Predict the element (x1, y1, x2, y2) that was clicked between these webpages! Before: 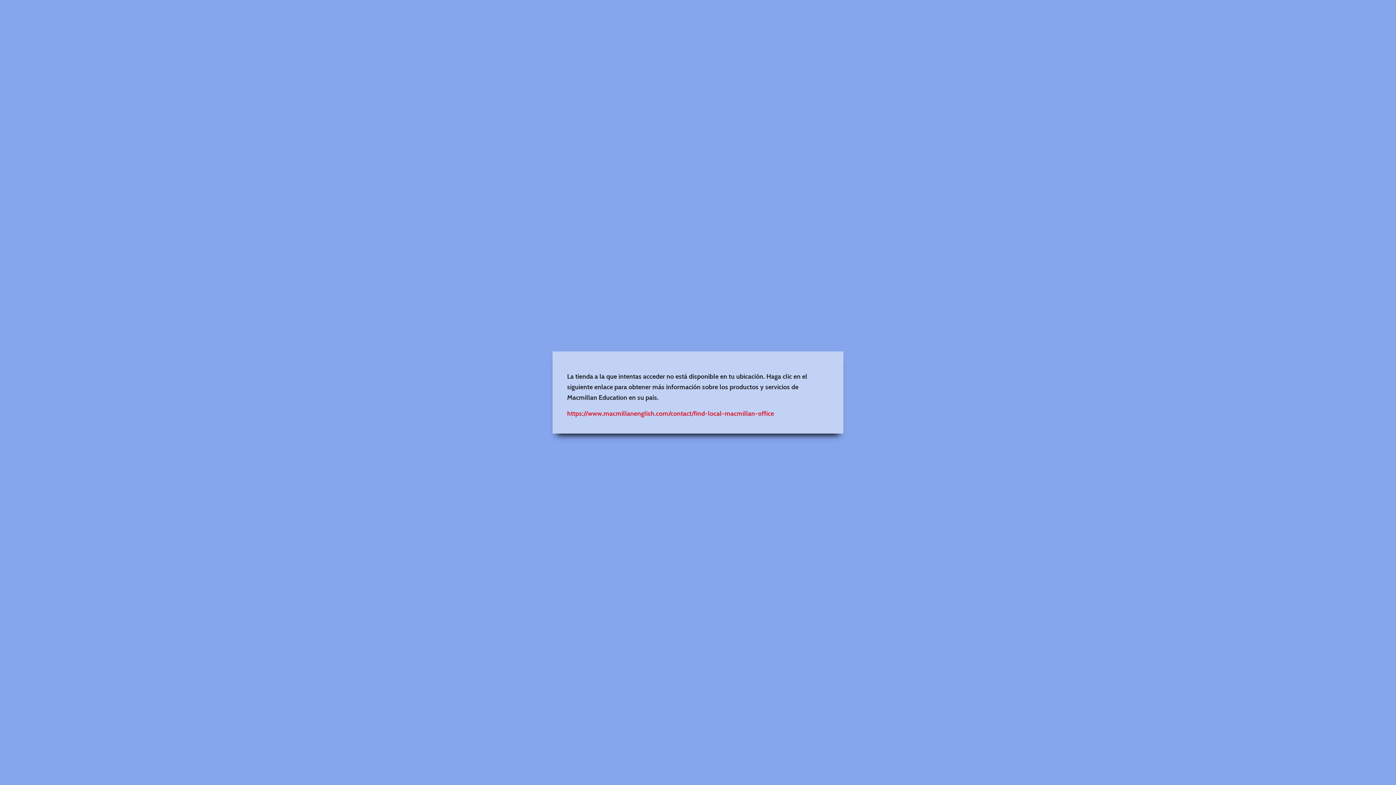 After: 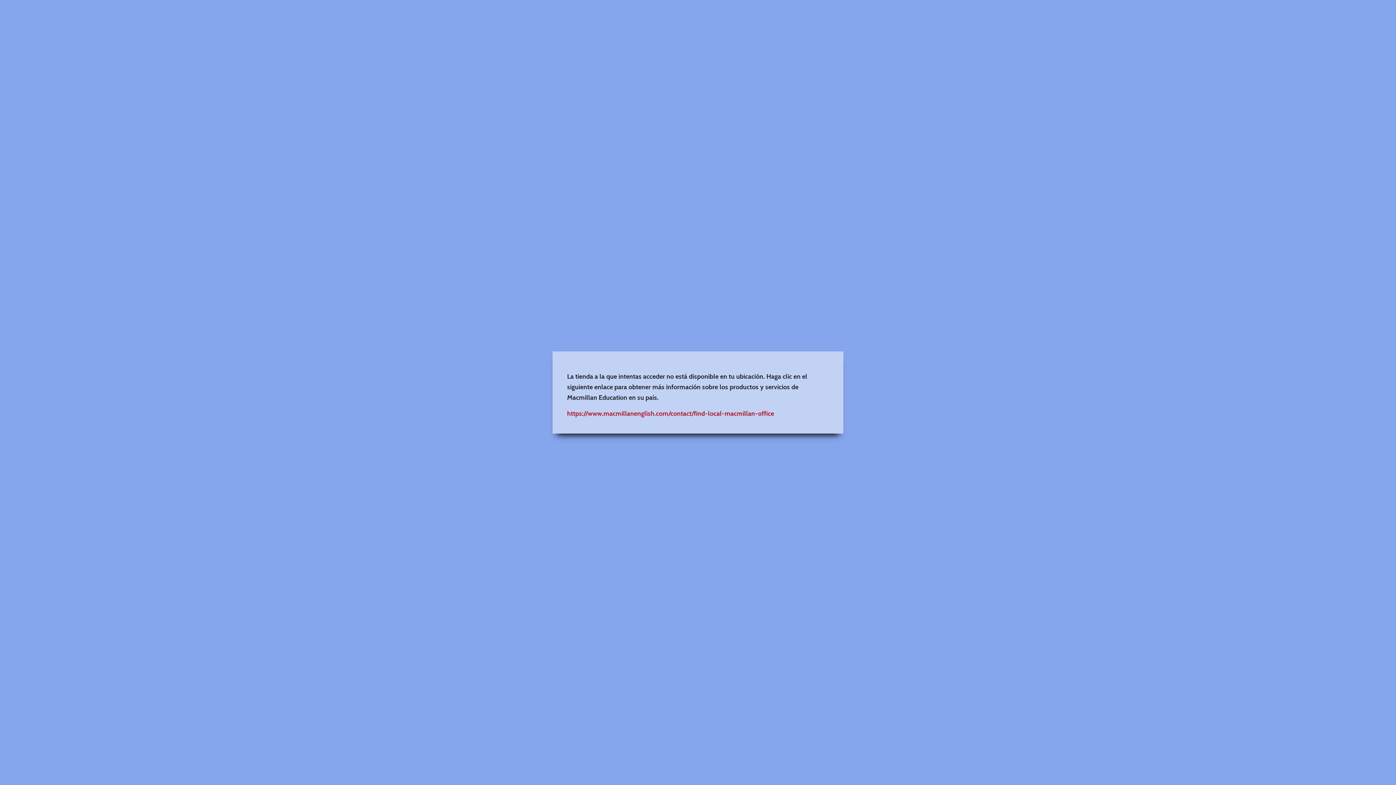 Action: bbox: (567, 409, 774, 417) label: https://www.macmillanenglish.com/contact/find-local-macmillan-office